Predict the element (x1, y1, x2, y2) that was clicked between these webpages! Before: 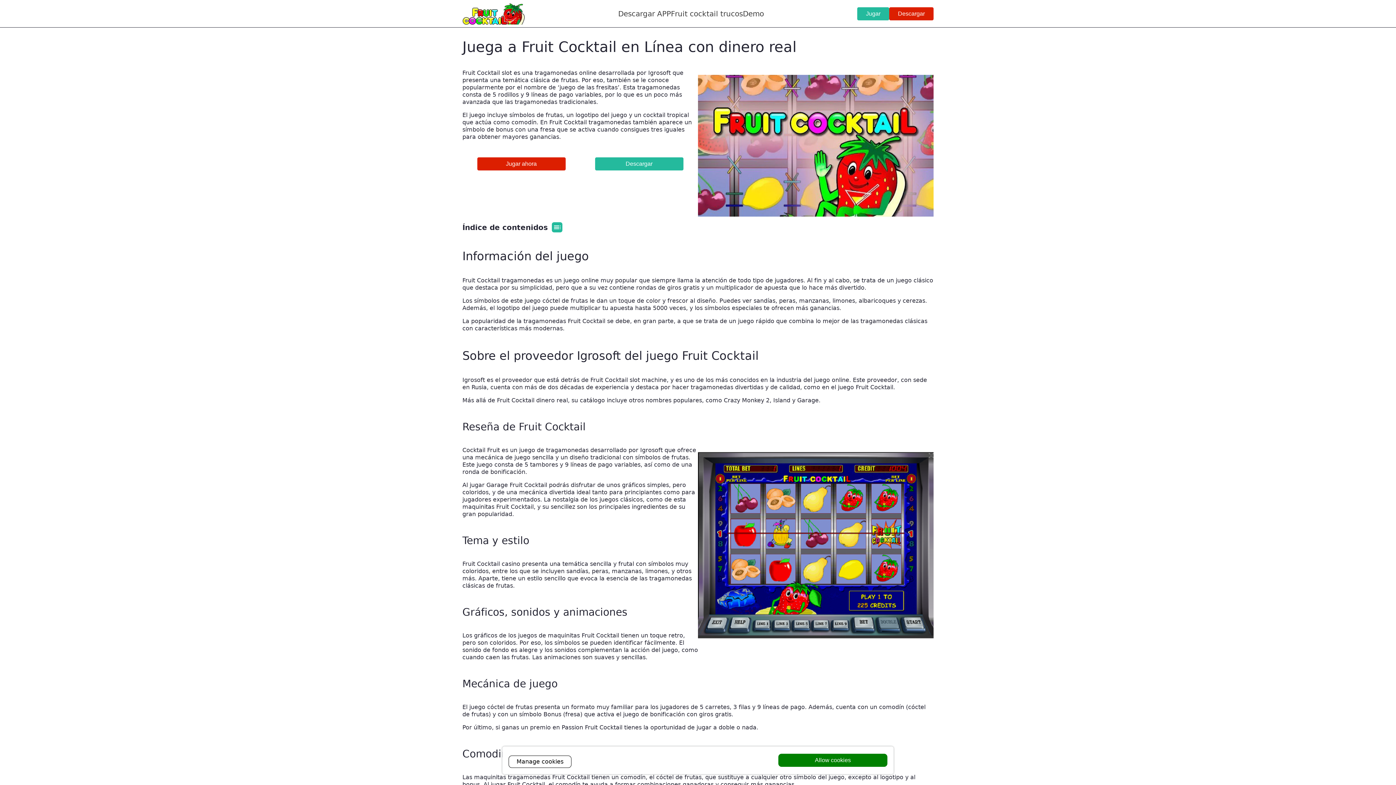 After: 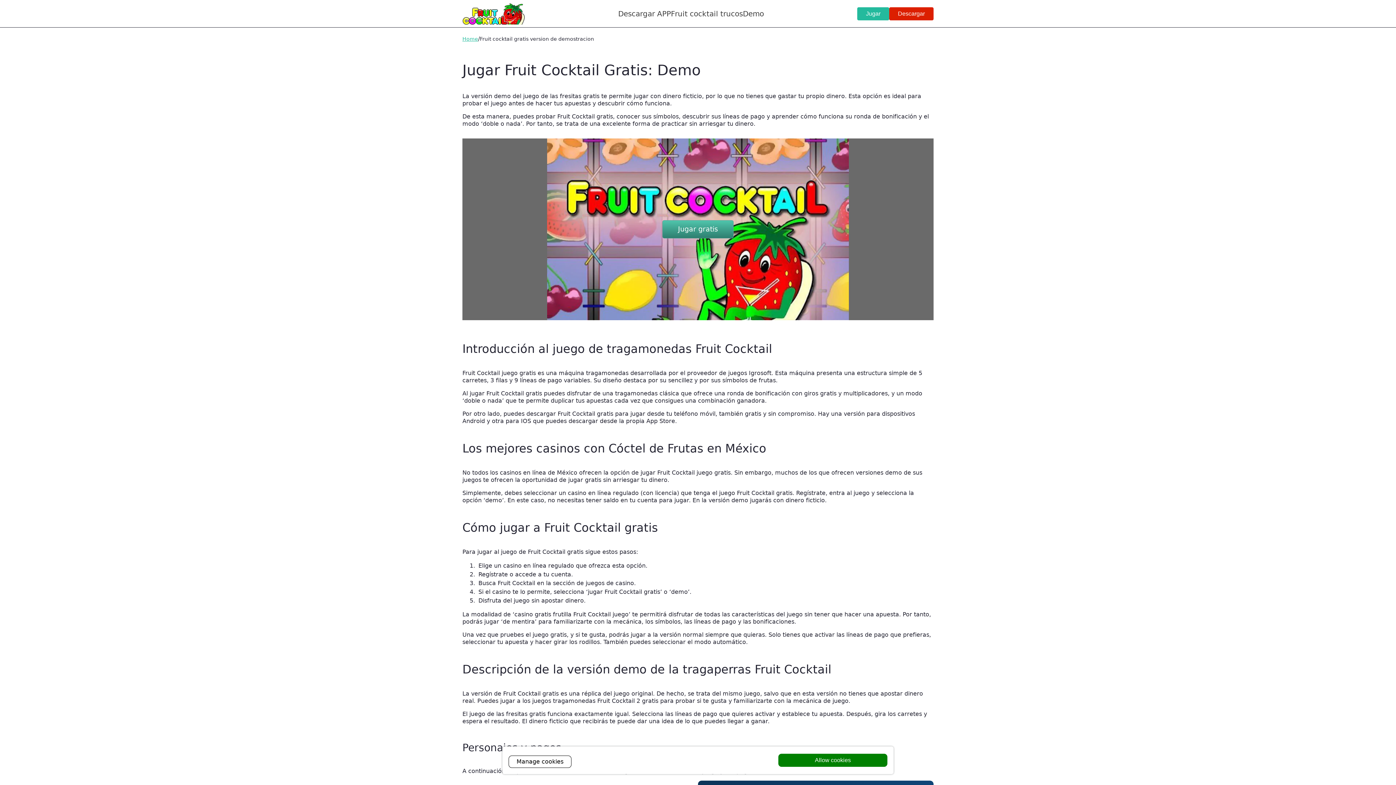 Action: bbox: (743, 8, 764, 19) label: Demo